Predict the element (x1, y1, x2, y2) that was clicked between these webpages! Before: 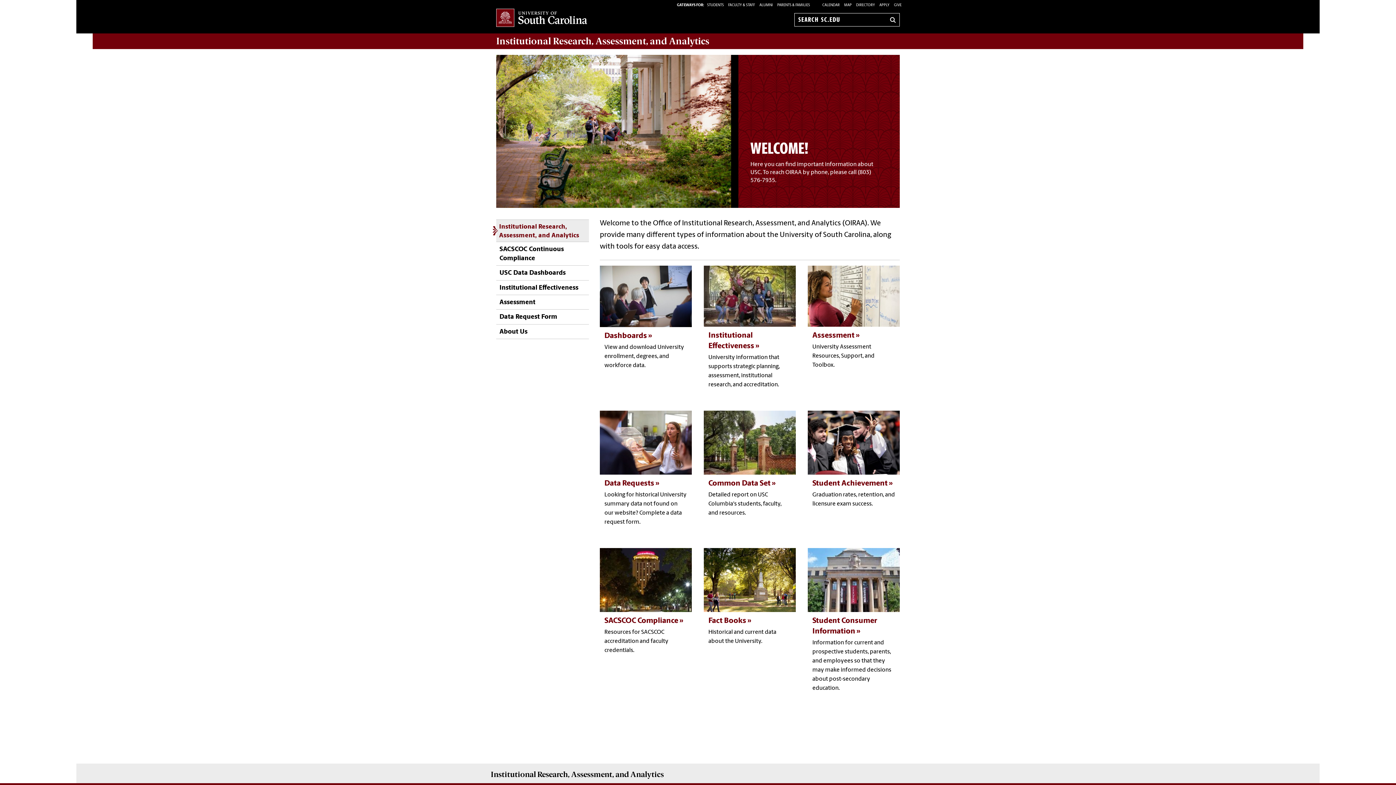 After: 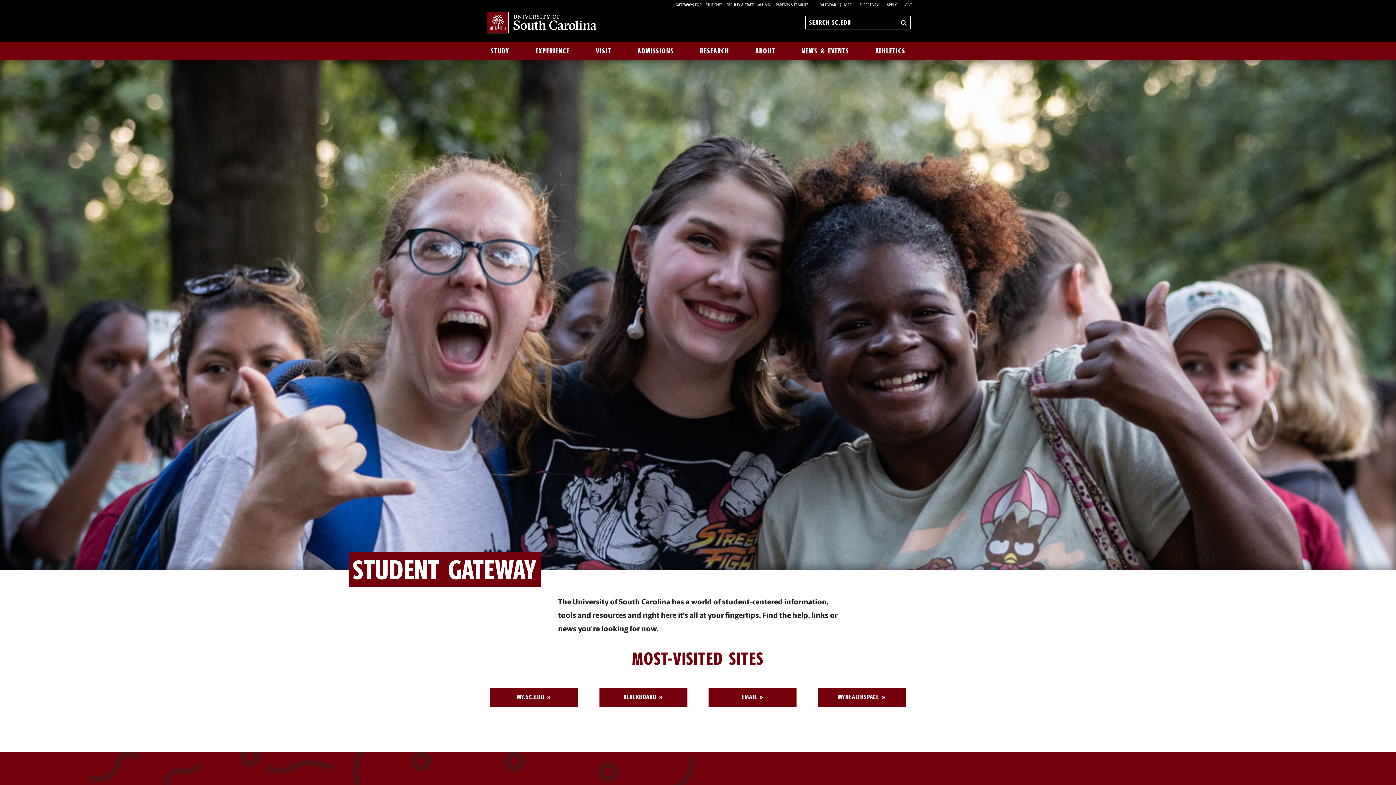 Action: label: STUDENTS  bbox: (707, 3, 724, 7)